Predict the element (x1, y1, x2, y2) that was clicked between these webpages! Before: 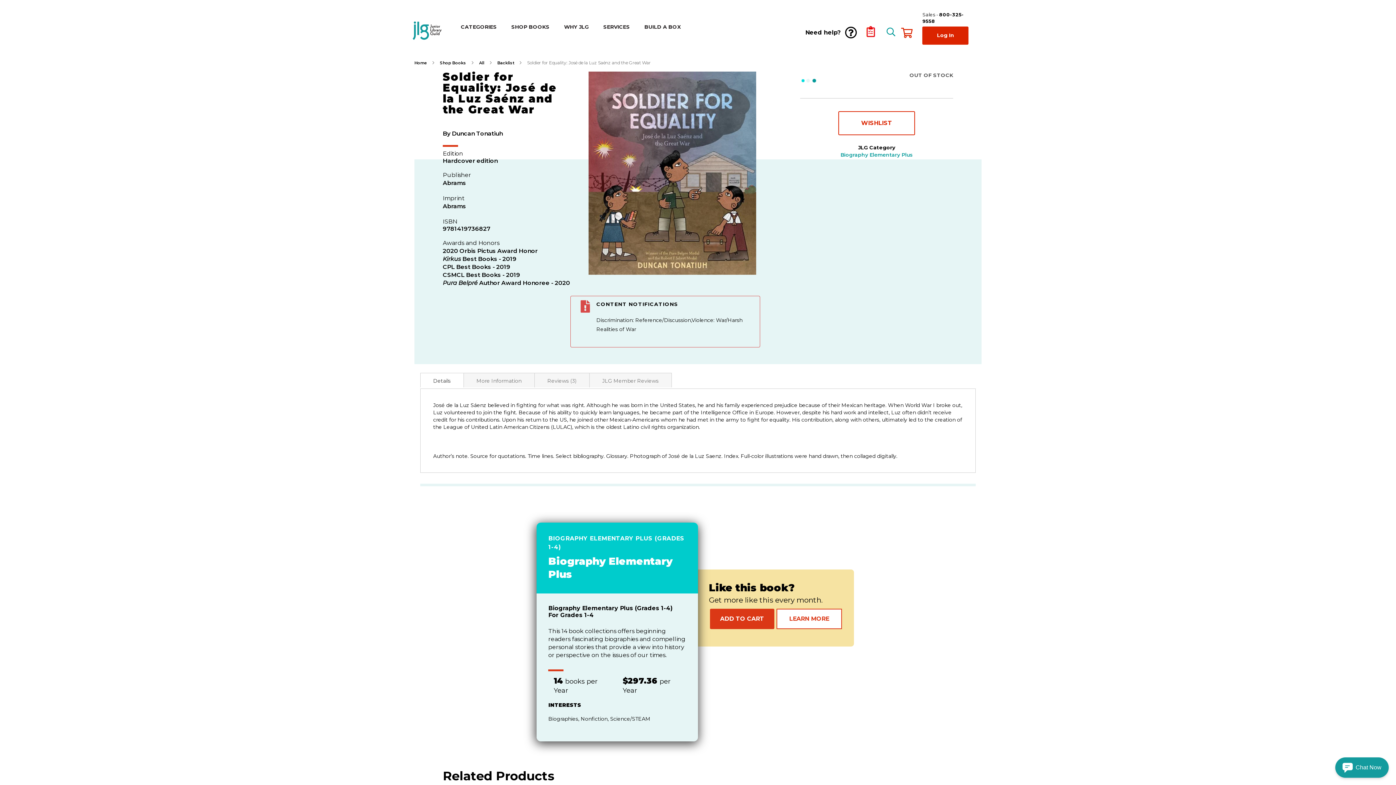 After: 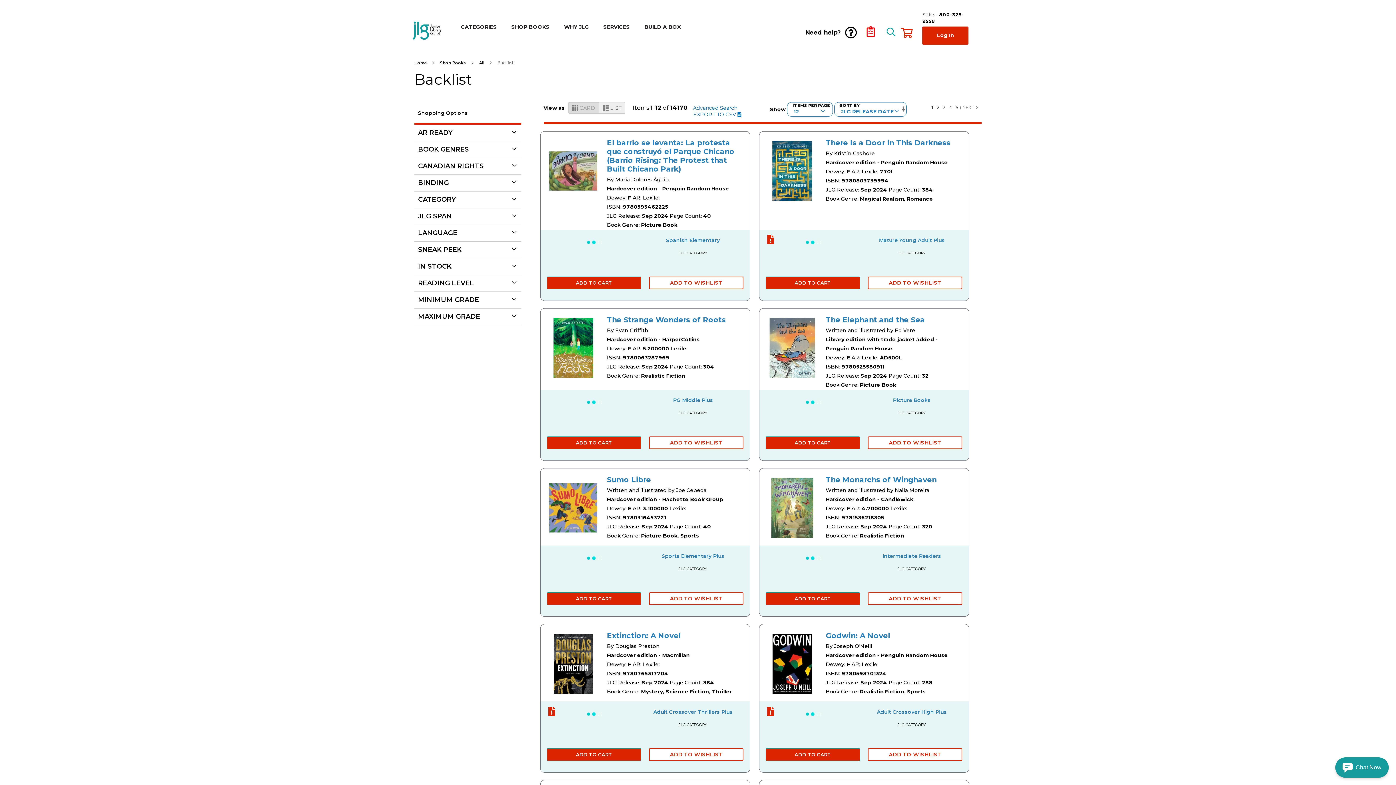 Action: label: Backlist  bbox: (497, 60, 515, 65)